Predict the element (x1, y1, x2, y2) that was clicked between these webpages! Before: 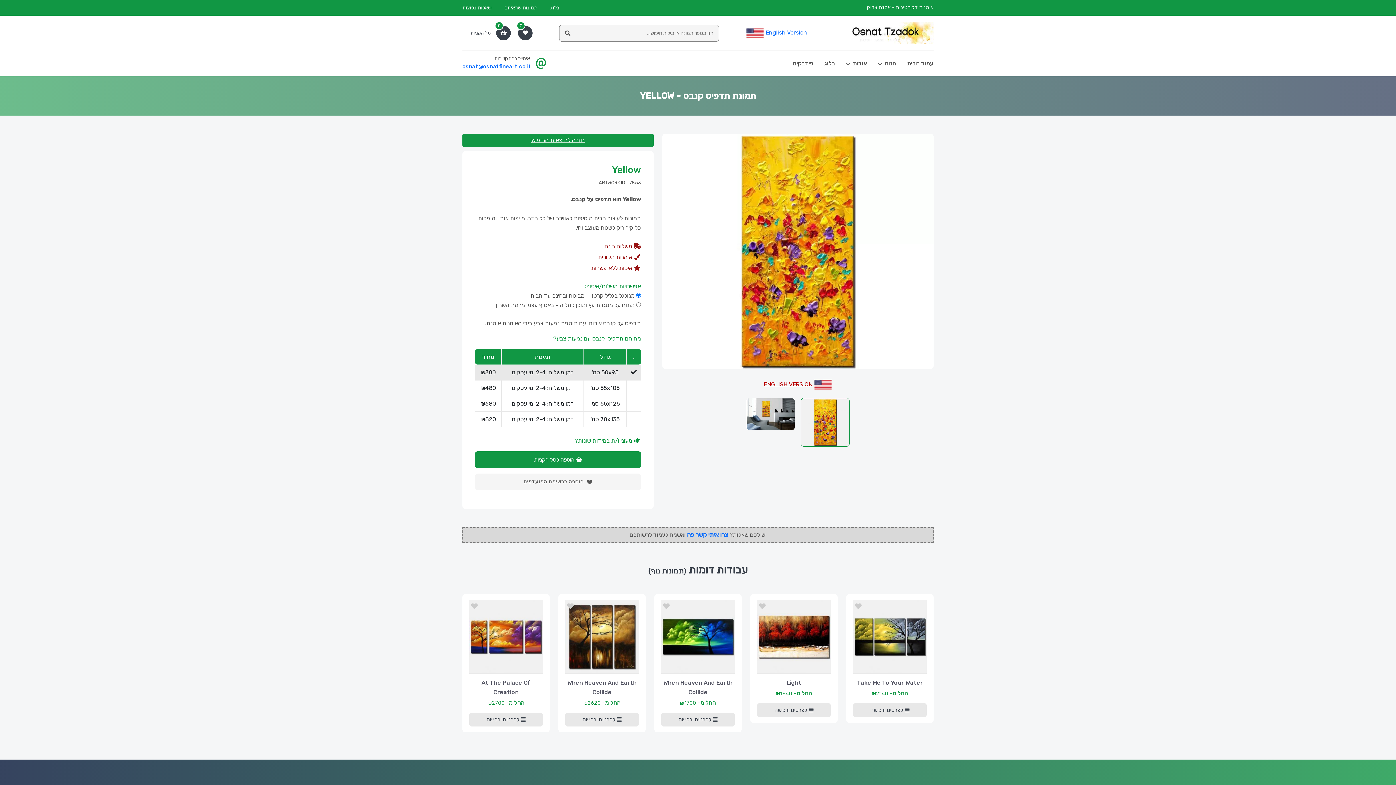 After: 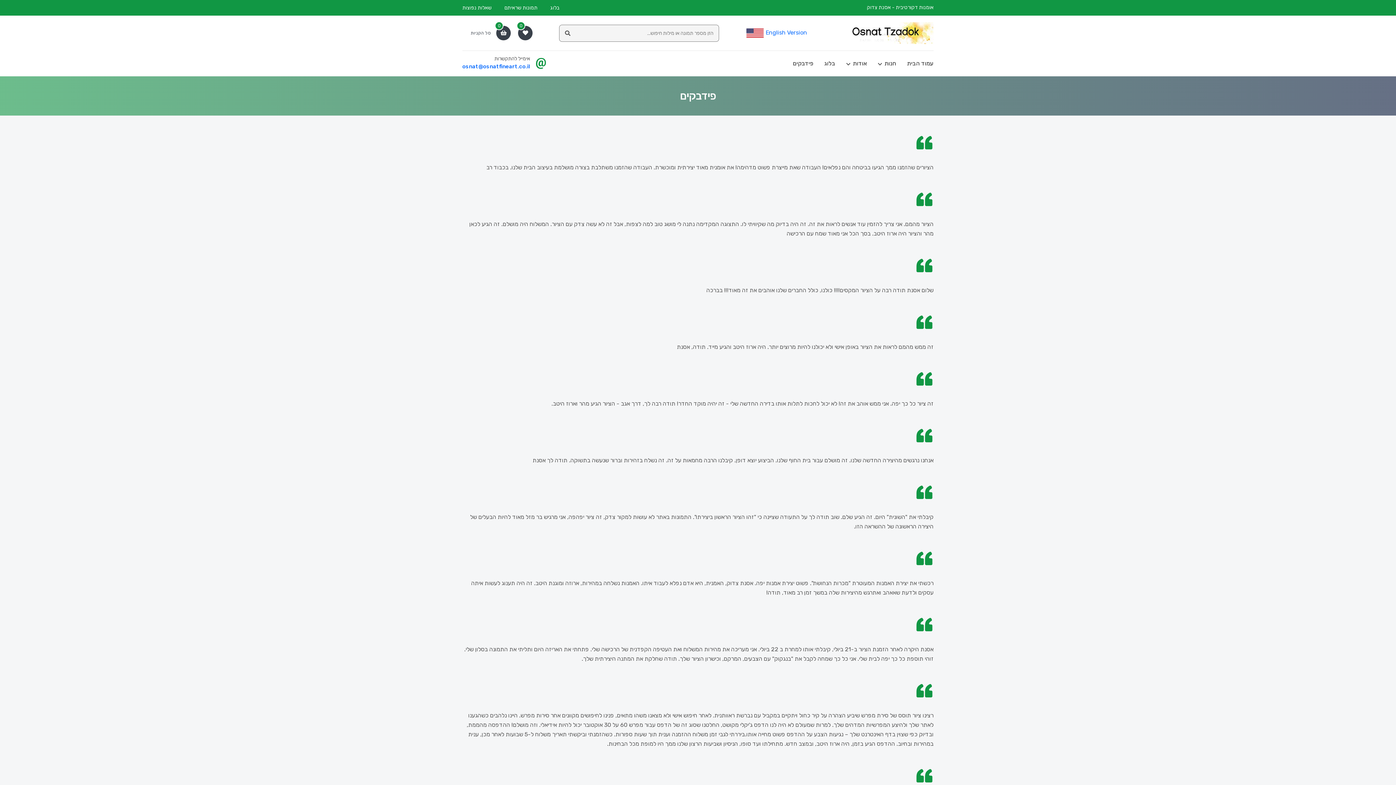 Action: label: פידבקים bbox: (793, 50, 813, 76)